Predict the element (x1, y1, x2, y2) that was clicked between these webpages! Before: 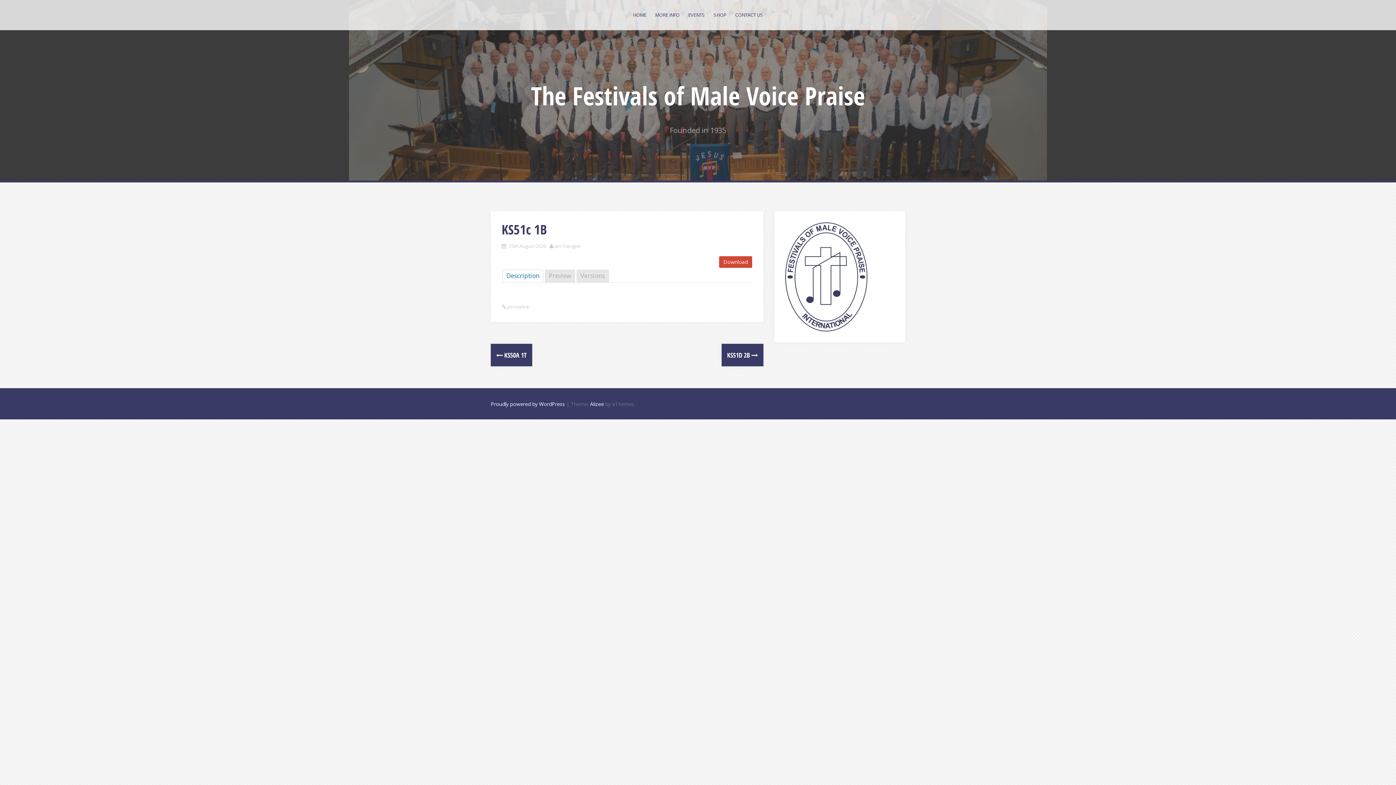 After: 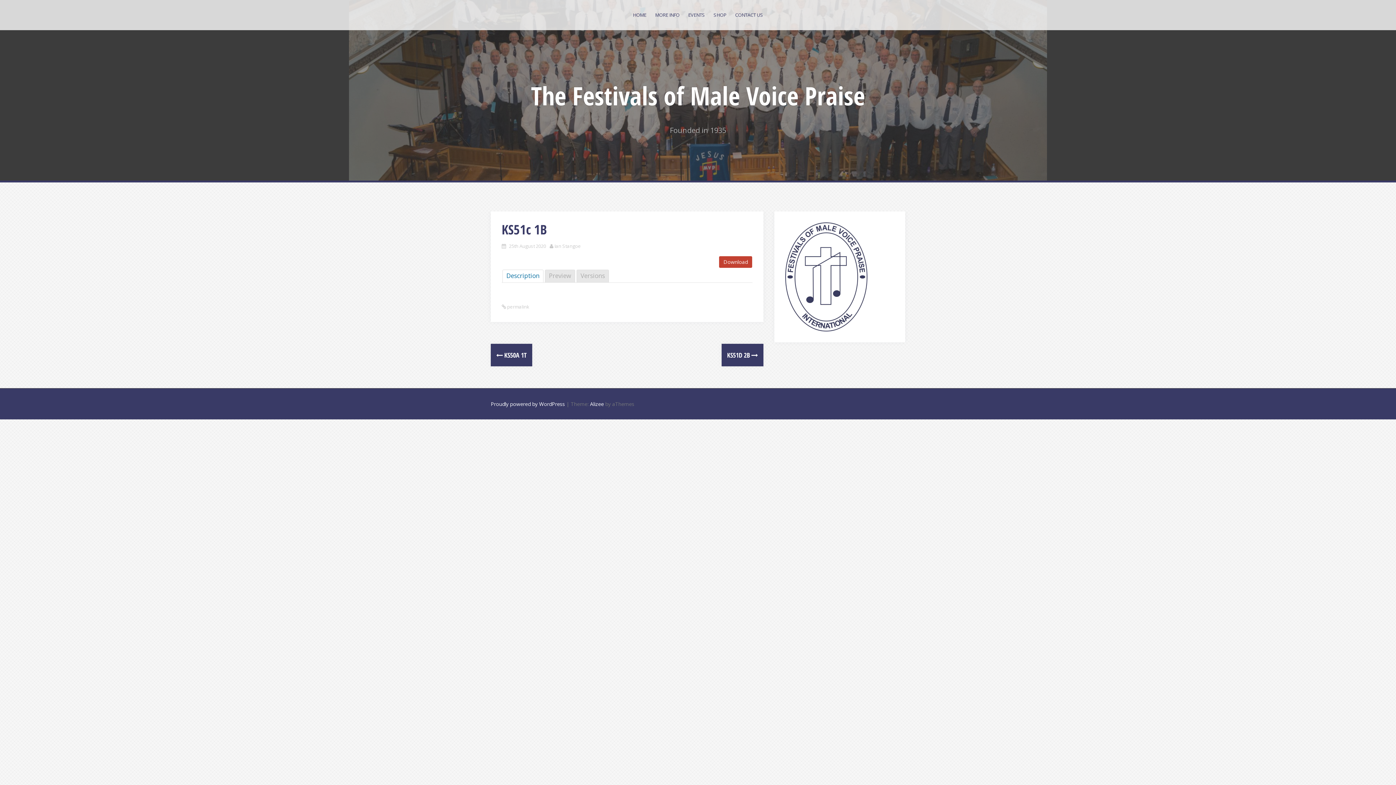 Action: bbox: (718, 256, 752, 268) label: Download